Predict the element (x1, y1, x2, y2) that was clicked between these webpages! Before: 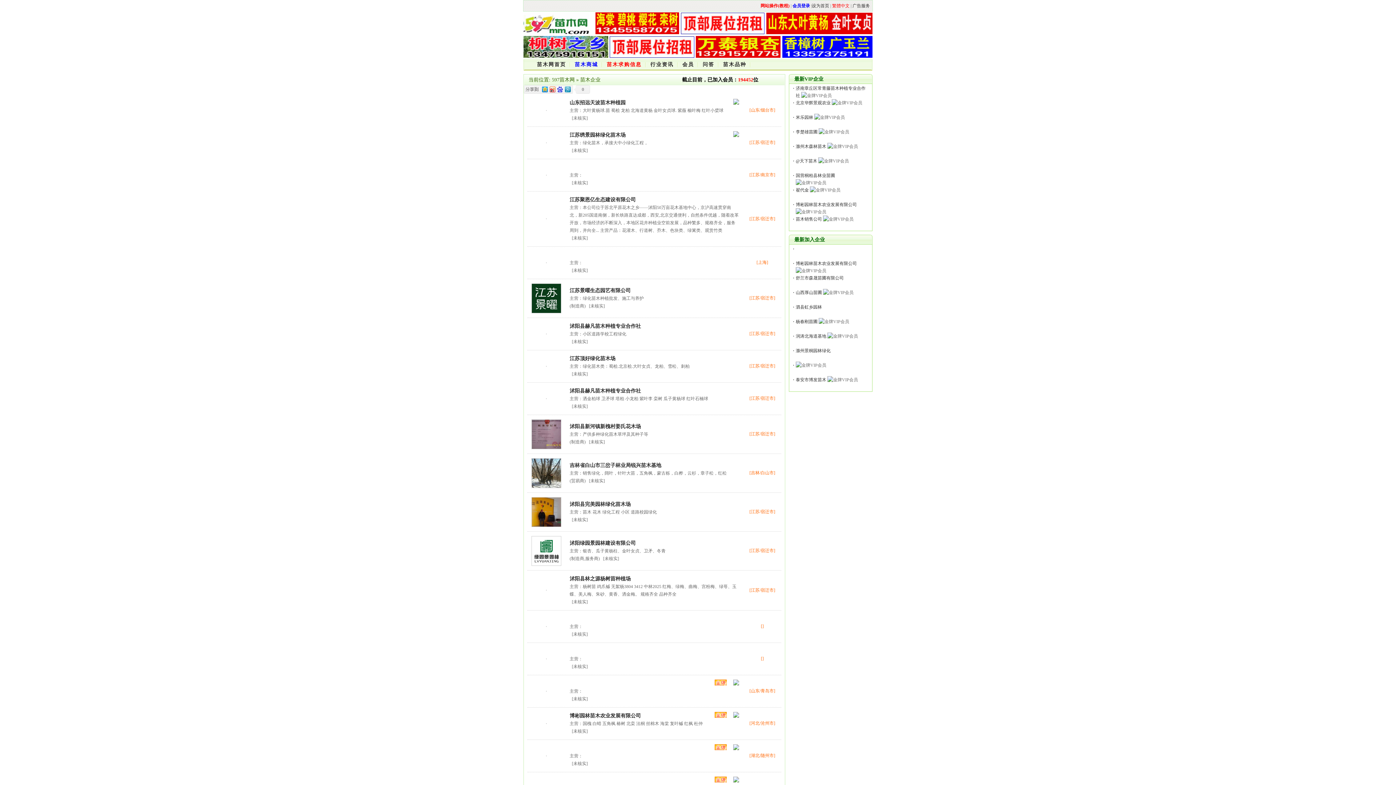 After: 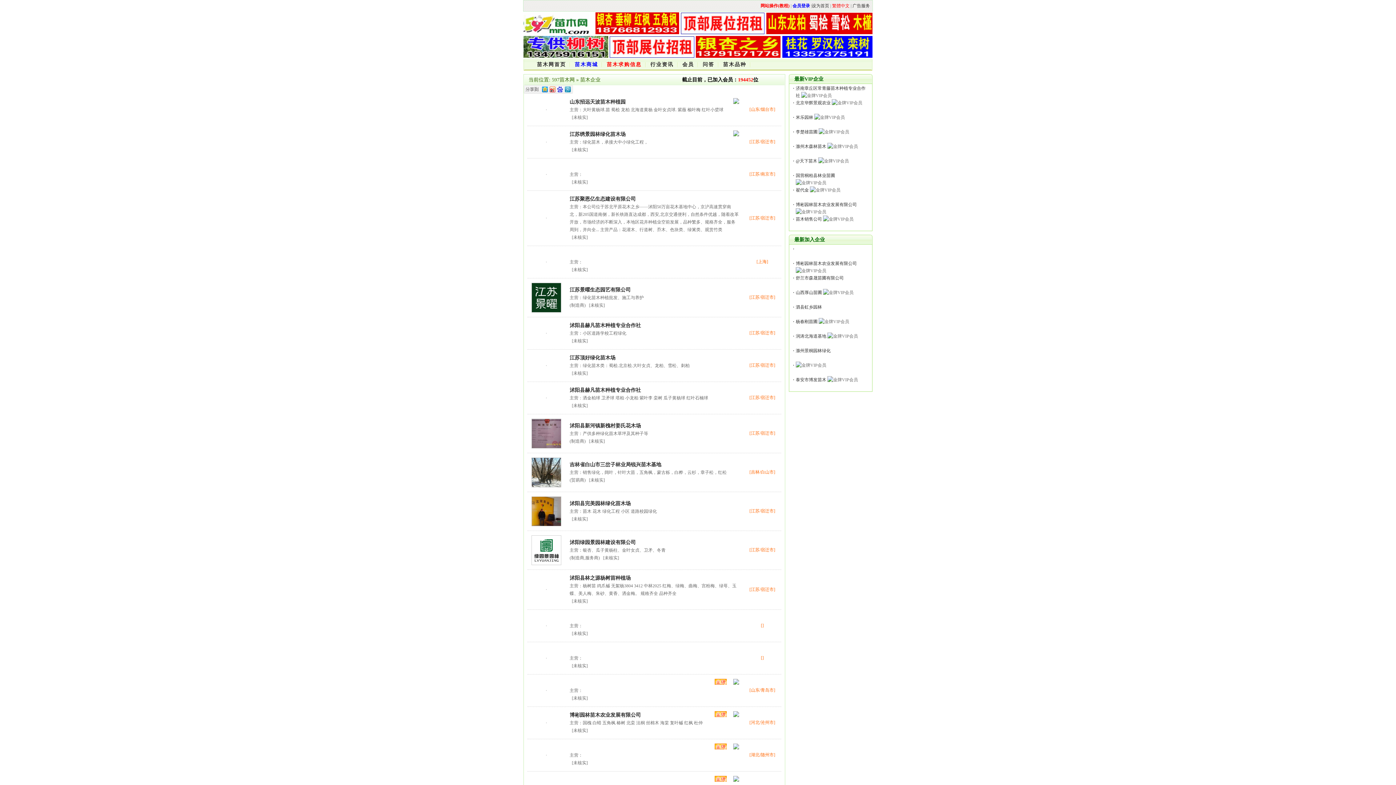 Action: label: 苗木企业 bbox: (580, 77, 600, 82)